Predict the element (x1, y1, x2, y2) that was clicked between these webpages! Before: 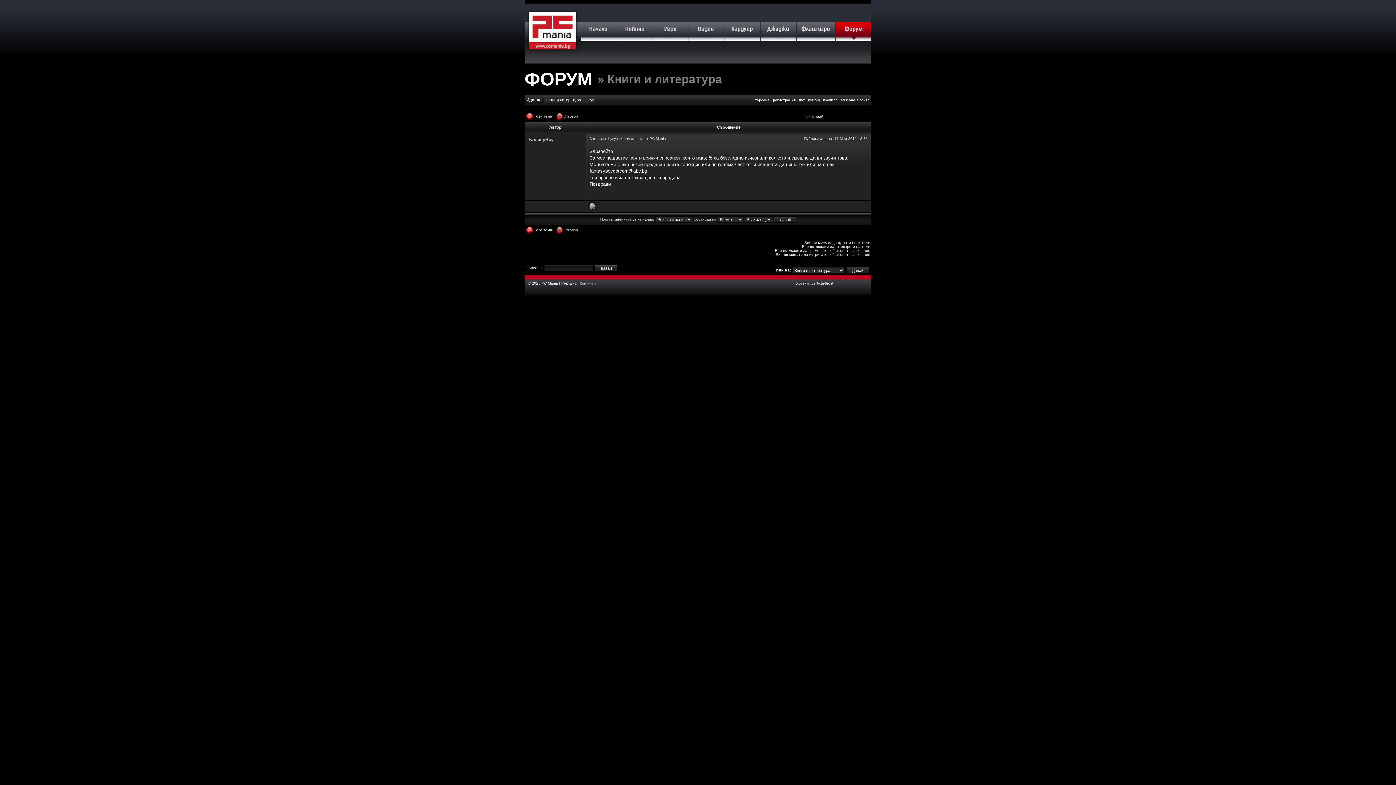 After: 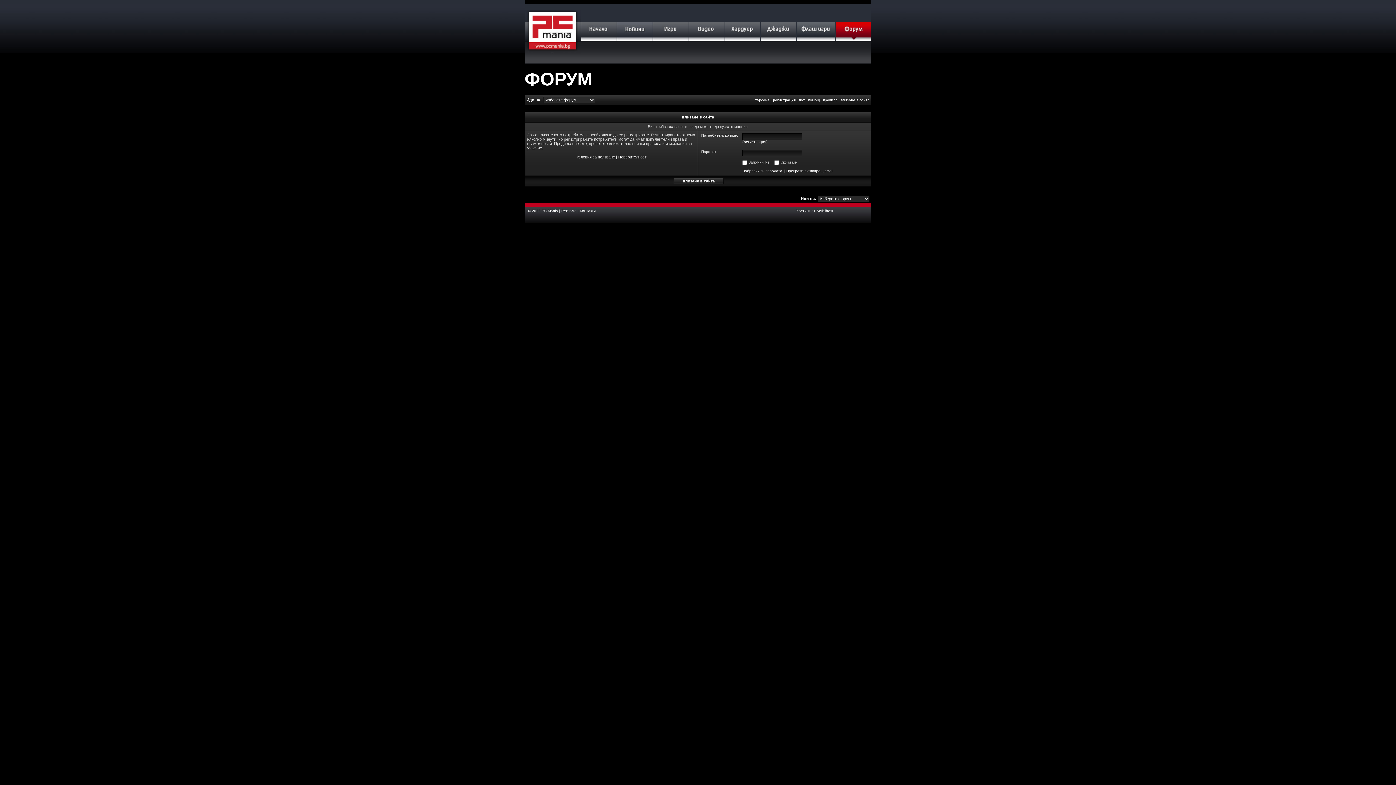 Action: bbox: (525, 114, 533, 118)